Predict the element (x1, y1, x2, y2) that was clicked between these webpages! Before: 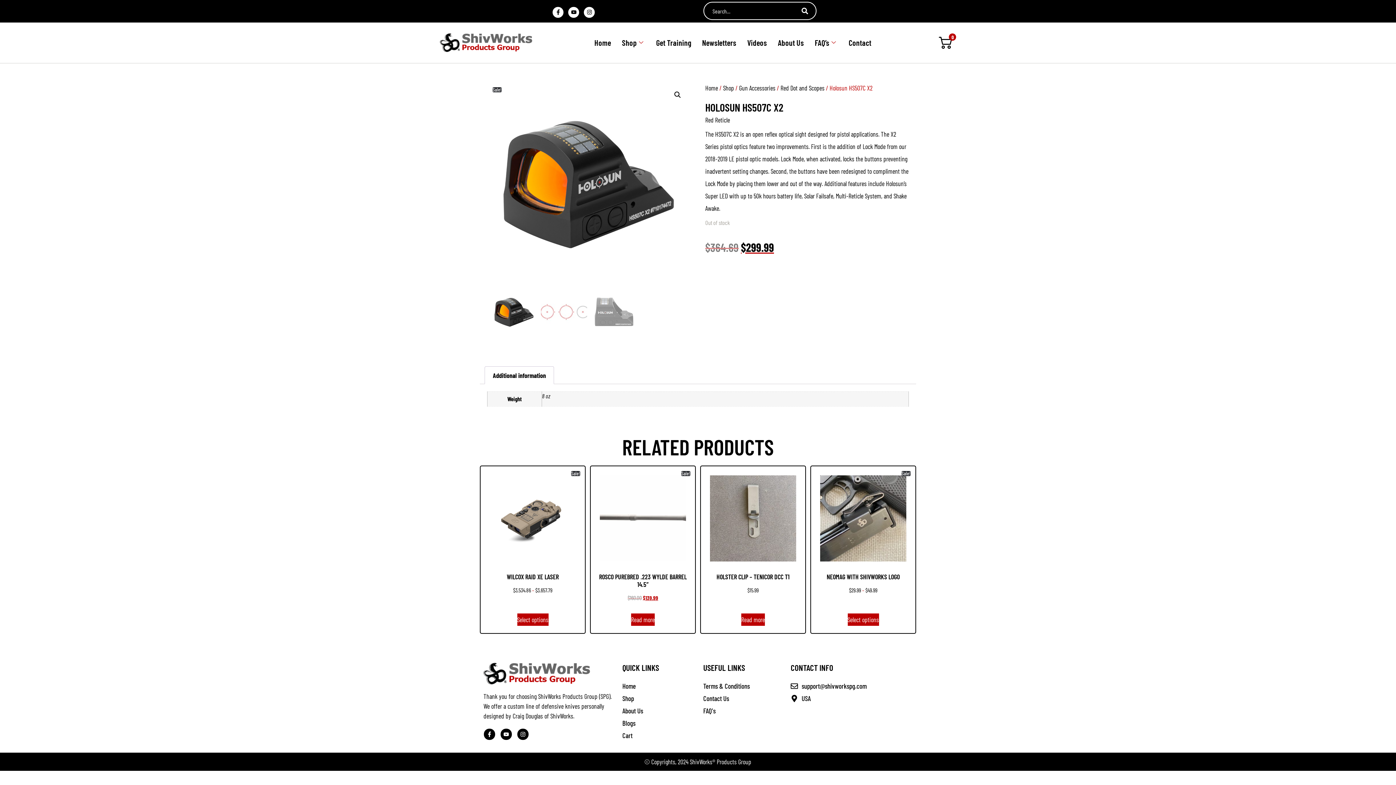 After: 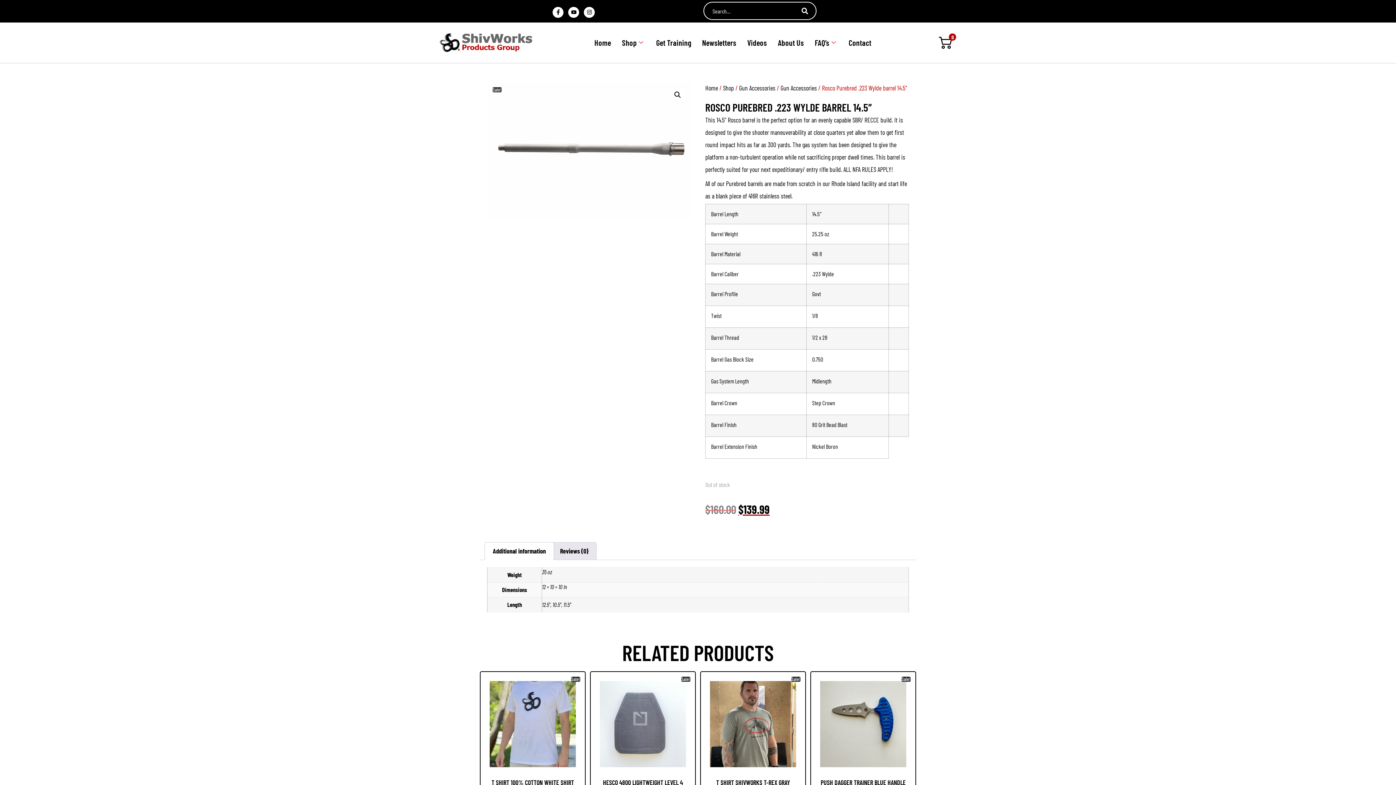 Action: label: Sale!
ROSCO PUREBRED .223 WYLDE BARREL 14.5″
$160.00 
Original price was: $160.00.
$139.99
Current price is: $139.99. bbox: (598, 473, 688, 607)